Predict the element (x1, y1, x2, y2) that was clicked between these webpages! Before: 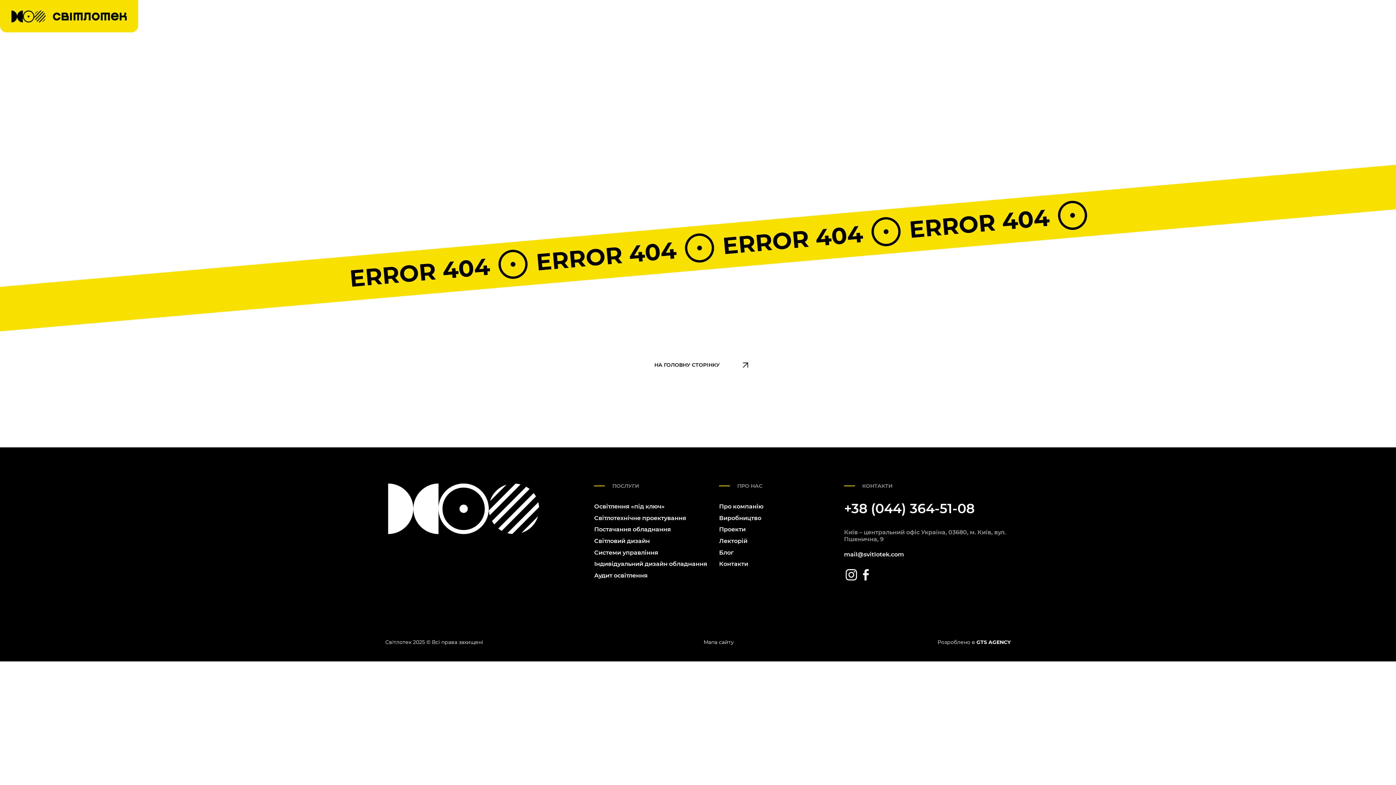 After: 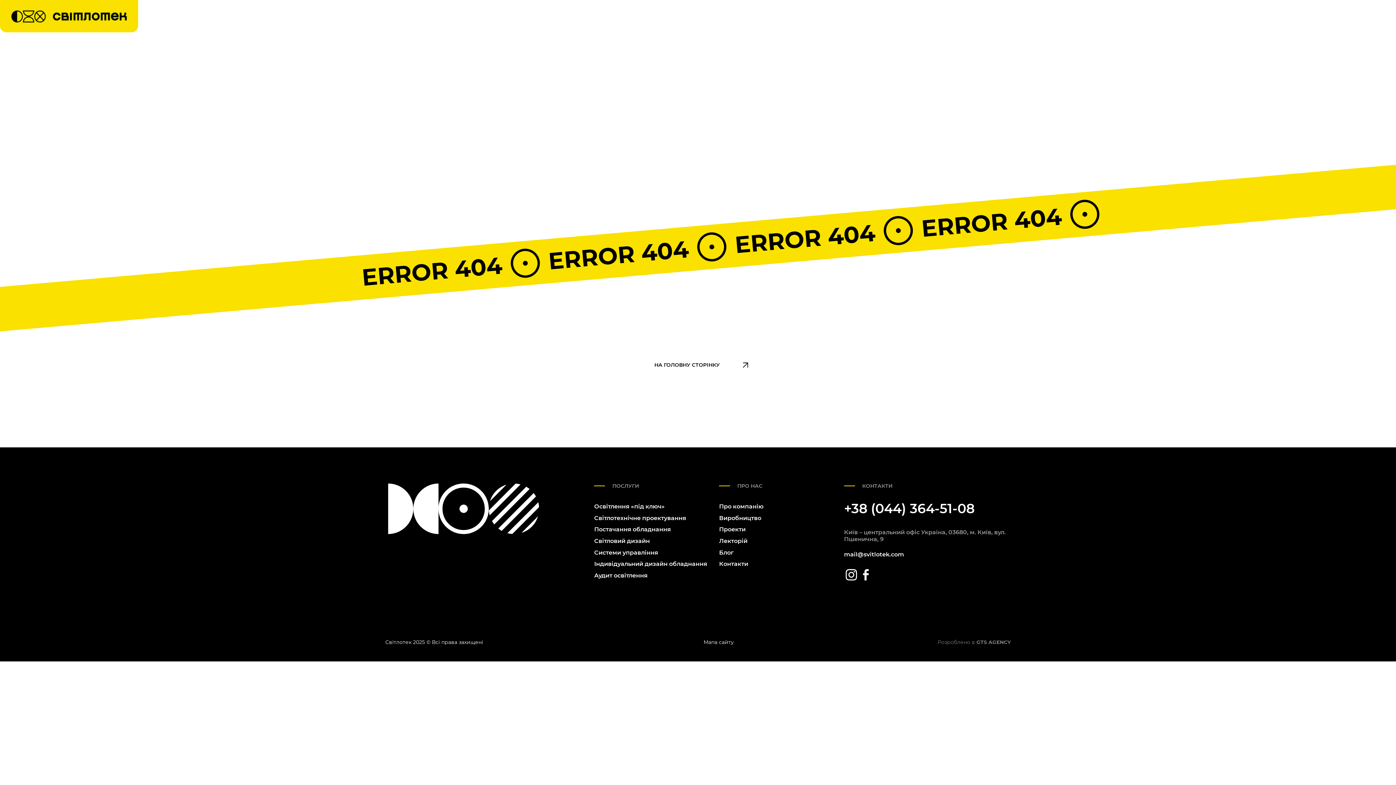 Action: label: Розроблено в GTS AGENCY bbox: (937, 639, 1010, 645)